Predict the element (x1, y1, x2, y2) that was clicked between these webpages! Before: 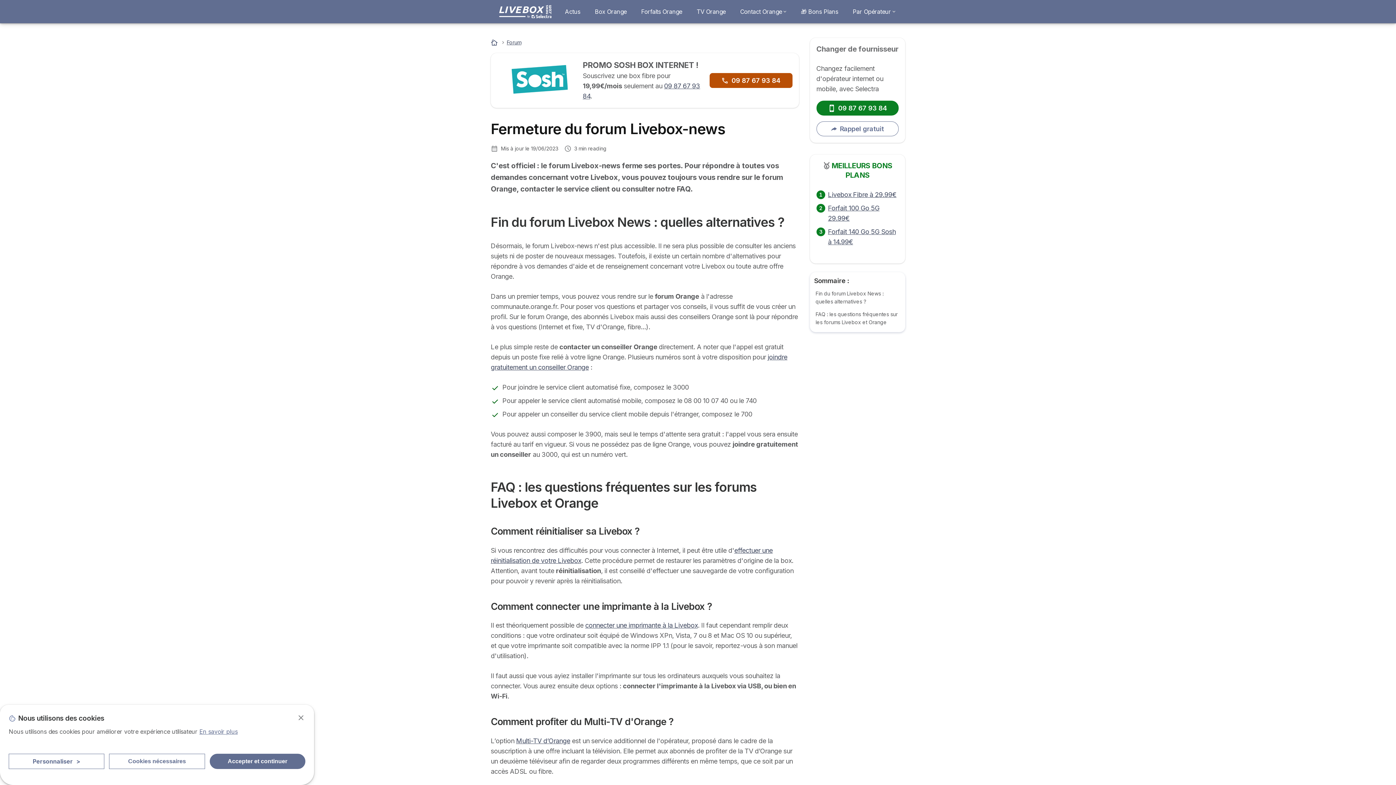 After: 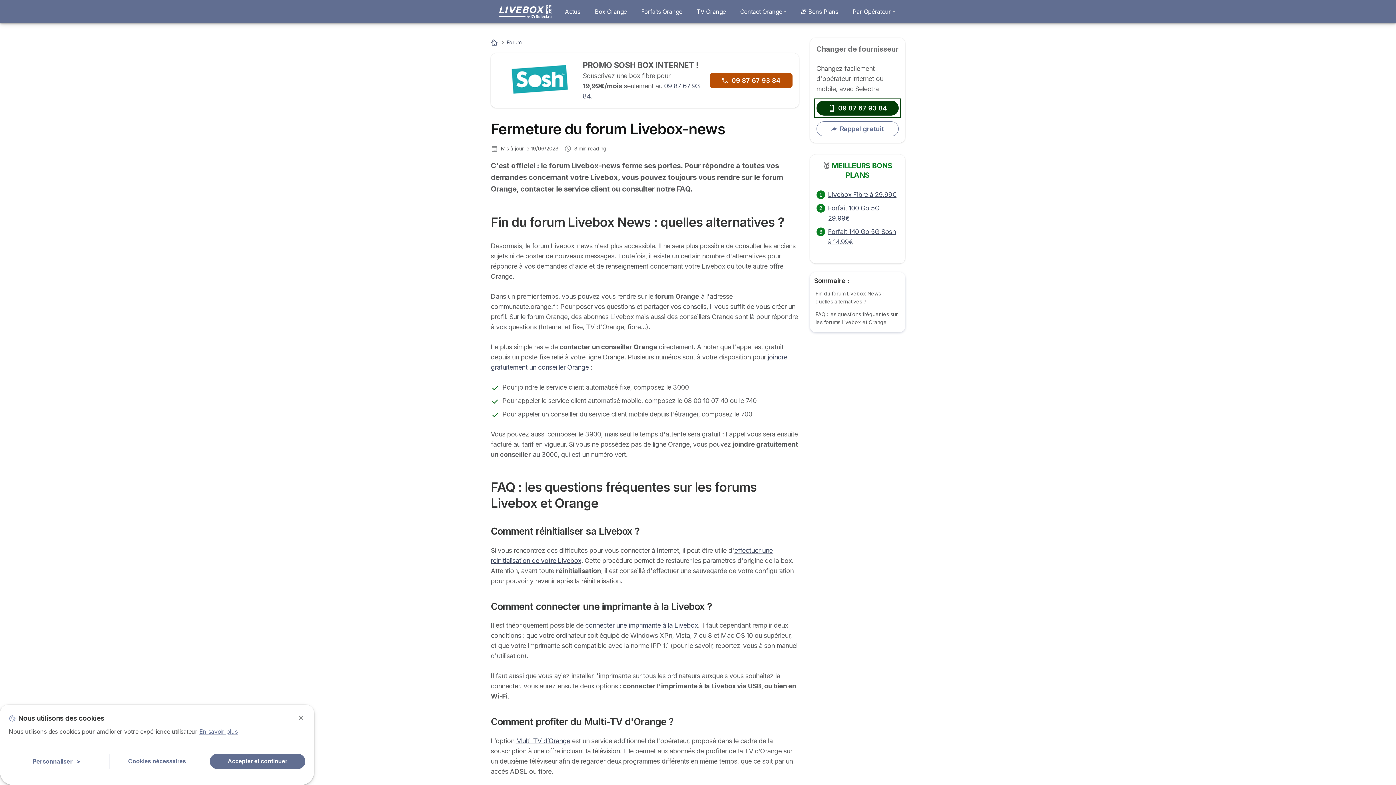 Action: bbox: (816, 100, 898, 115) label: 09 87 67 93 84